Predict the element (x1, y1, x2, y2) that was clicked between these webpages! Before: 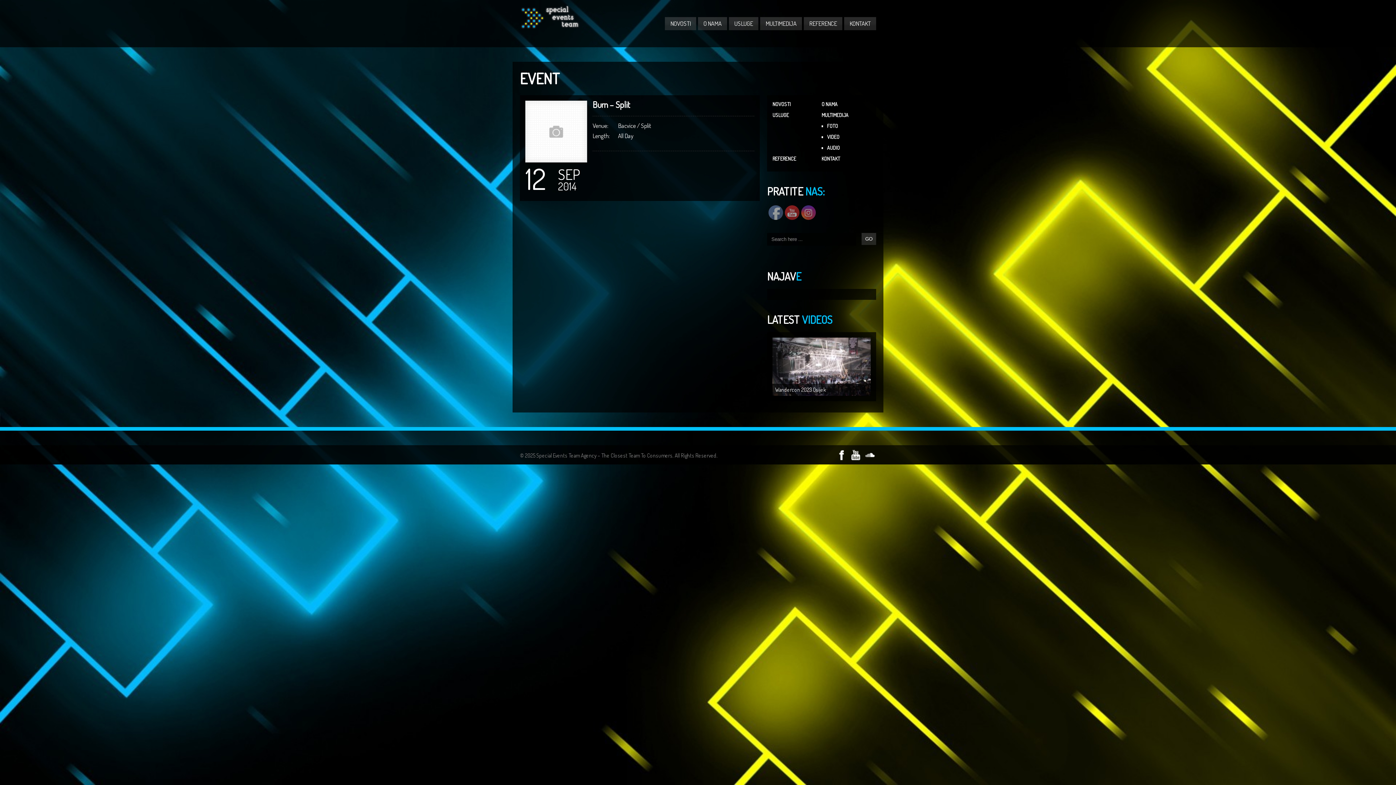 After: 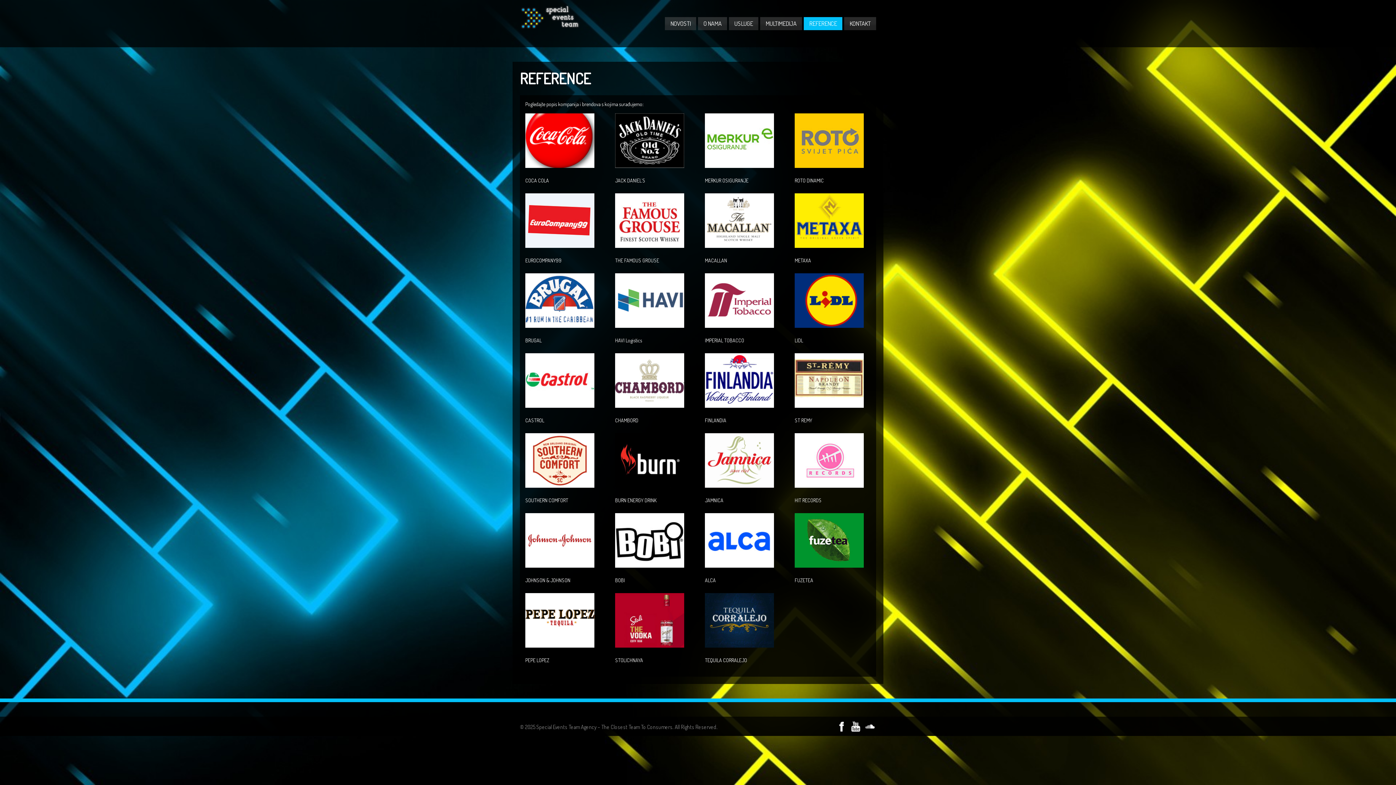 Action: bbox: (772, 155, 796, 161) label: REFERENCE